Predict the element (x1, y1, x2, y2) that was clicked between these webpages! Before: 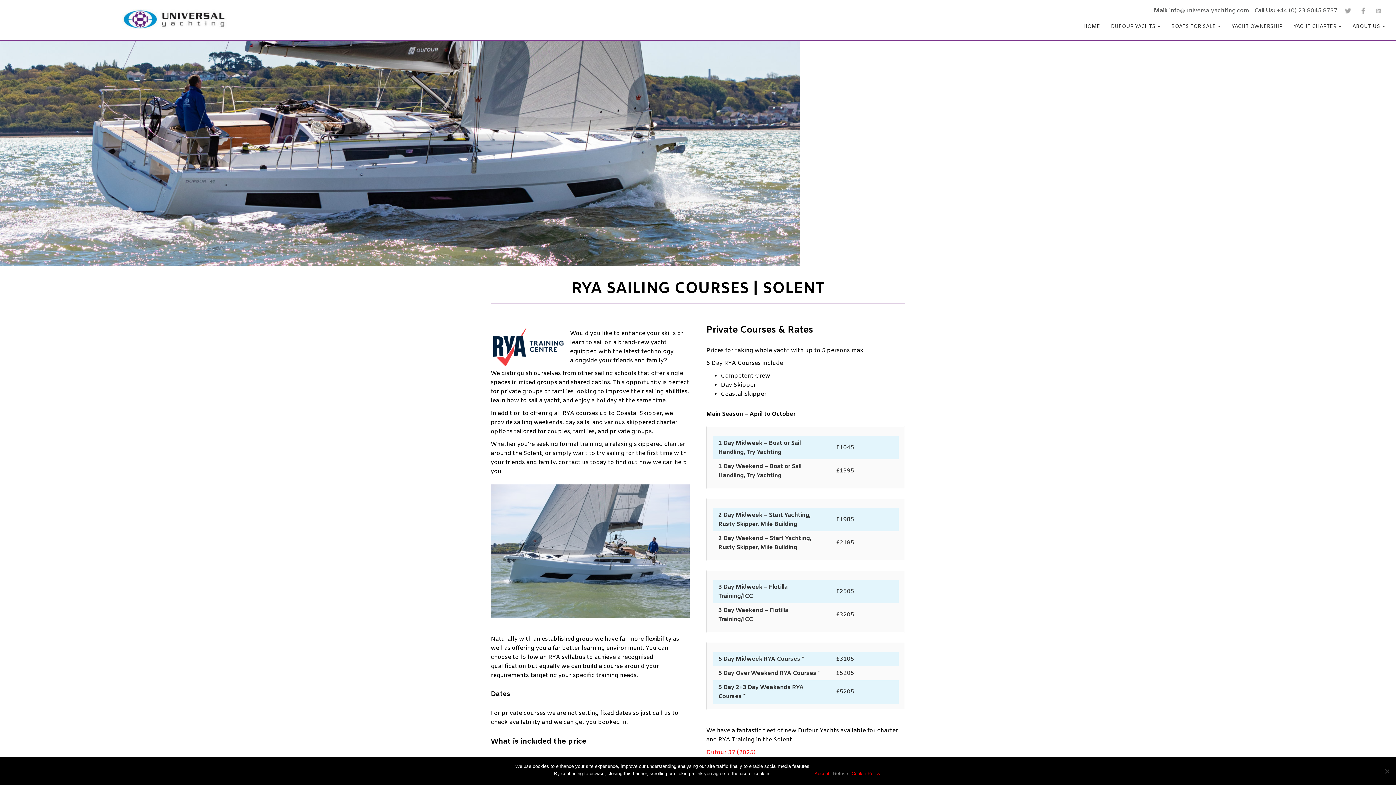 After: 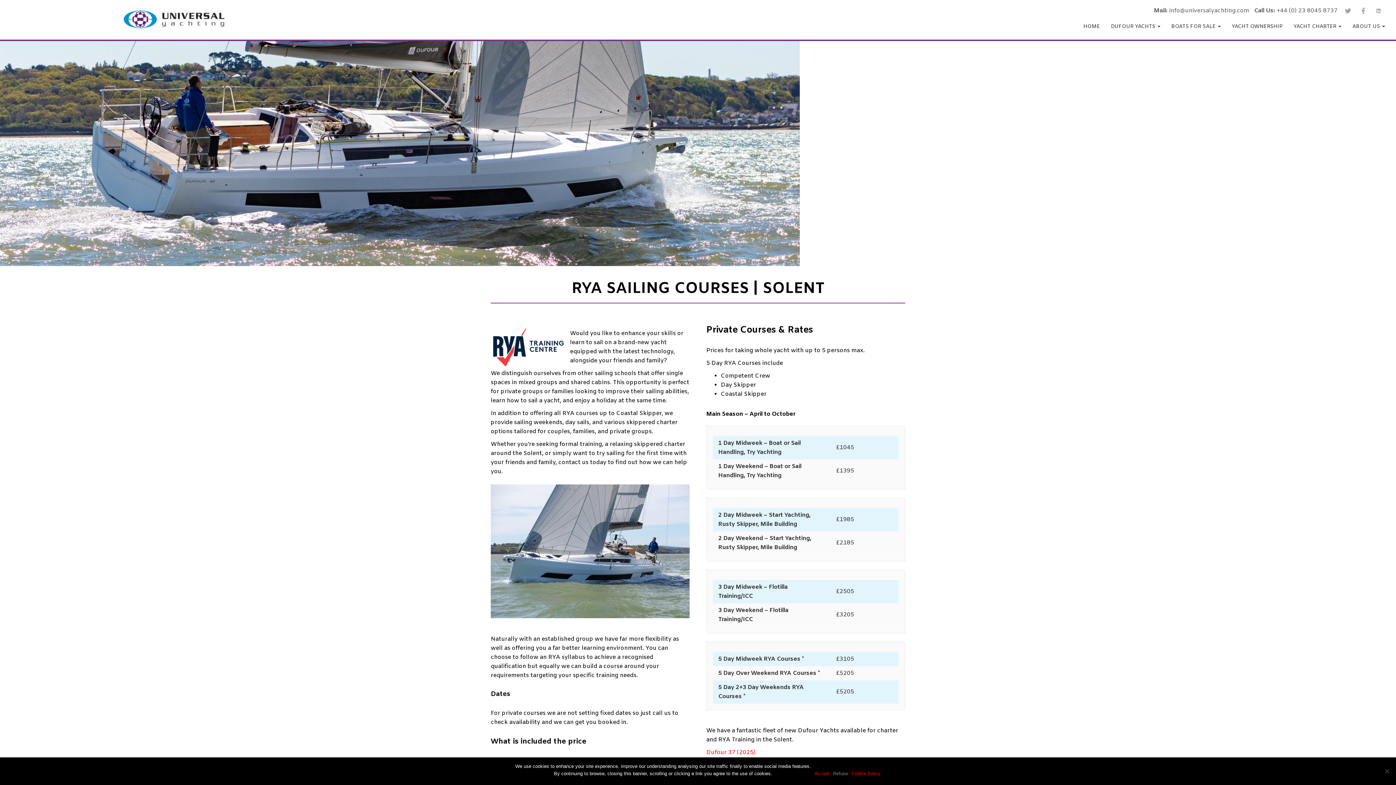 Action: bbox: (1373, 6, 1383, 14)